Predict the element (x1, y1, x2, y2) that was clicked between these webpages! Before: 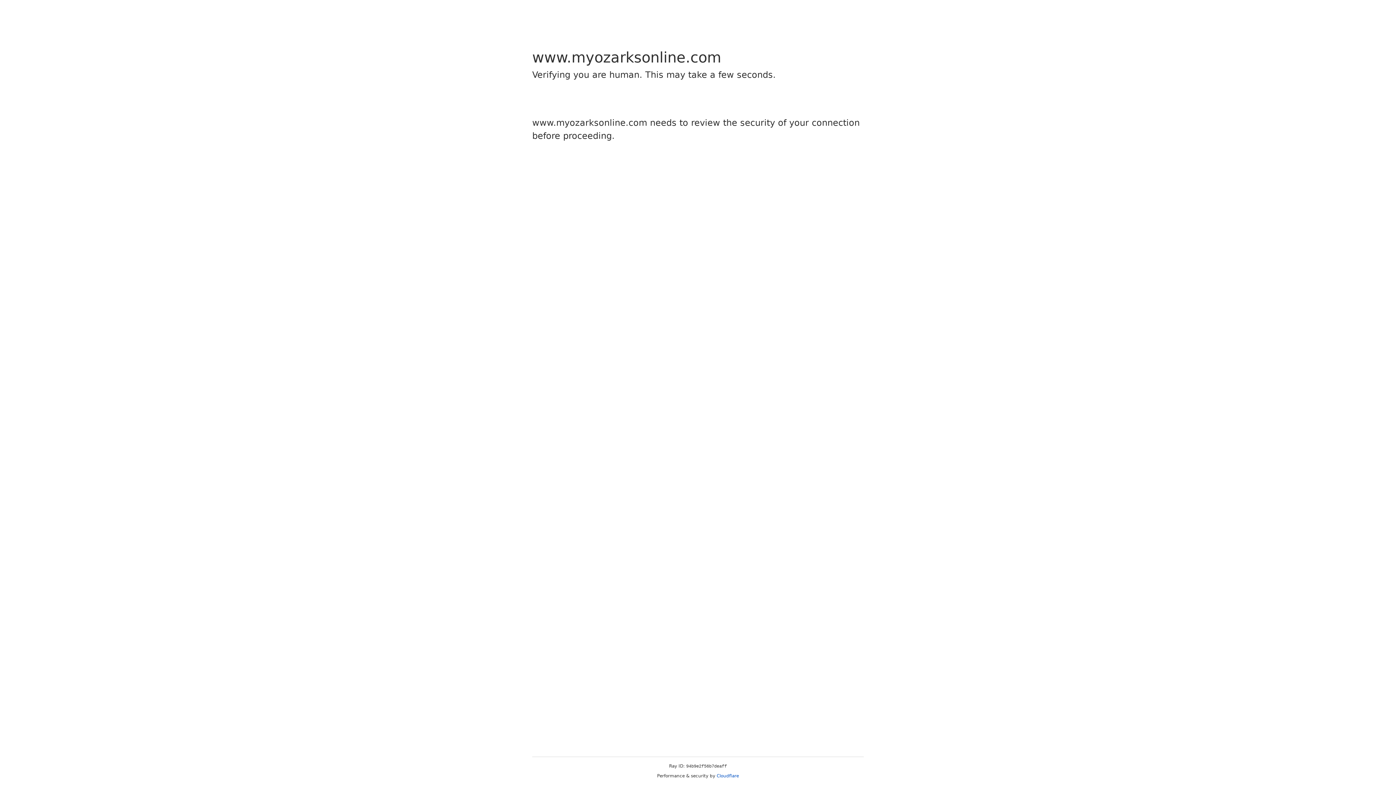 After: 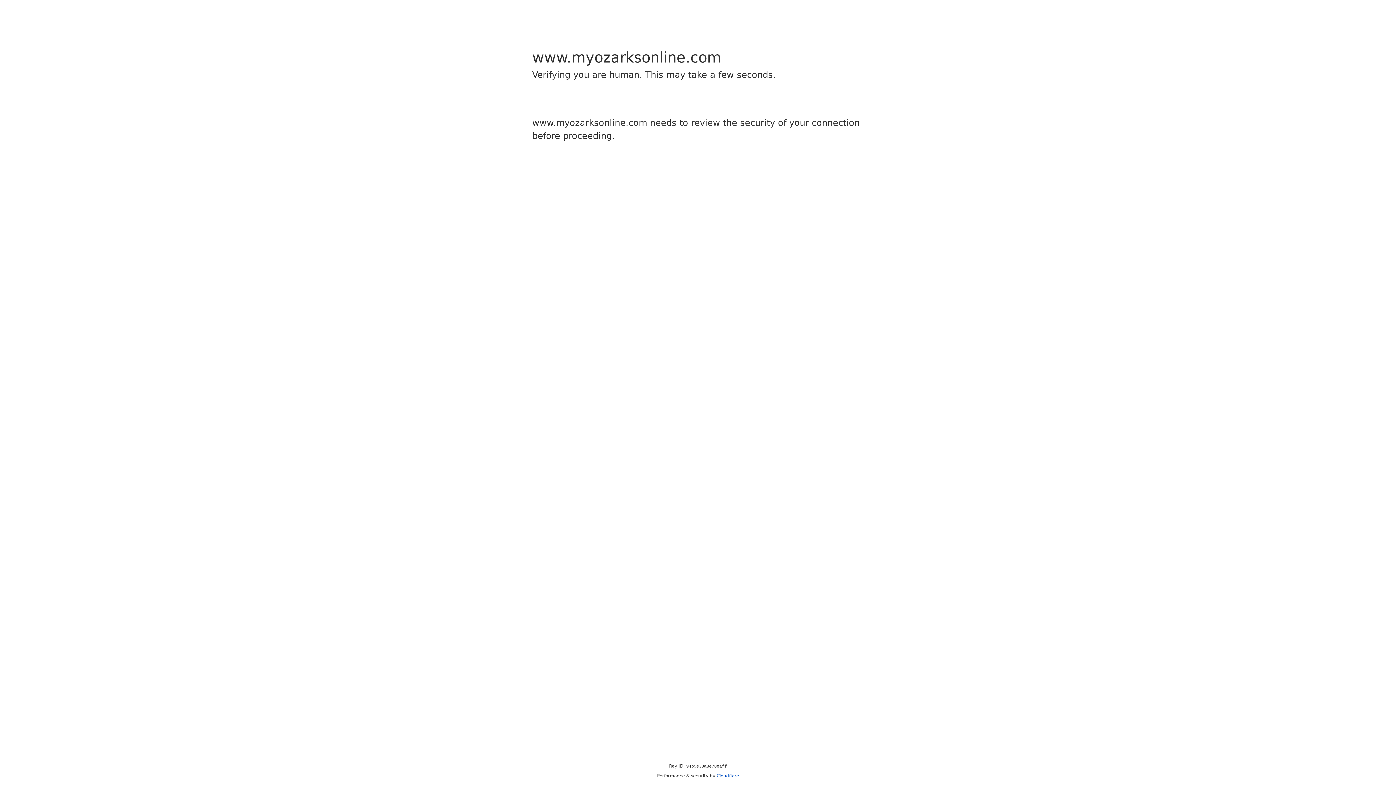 Action: bbox: (716, 773, 739, 778) label: Cloudflare